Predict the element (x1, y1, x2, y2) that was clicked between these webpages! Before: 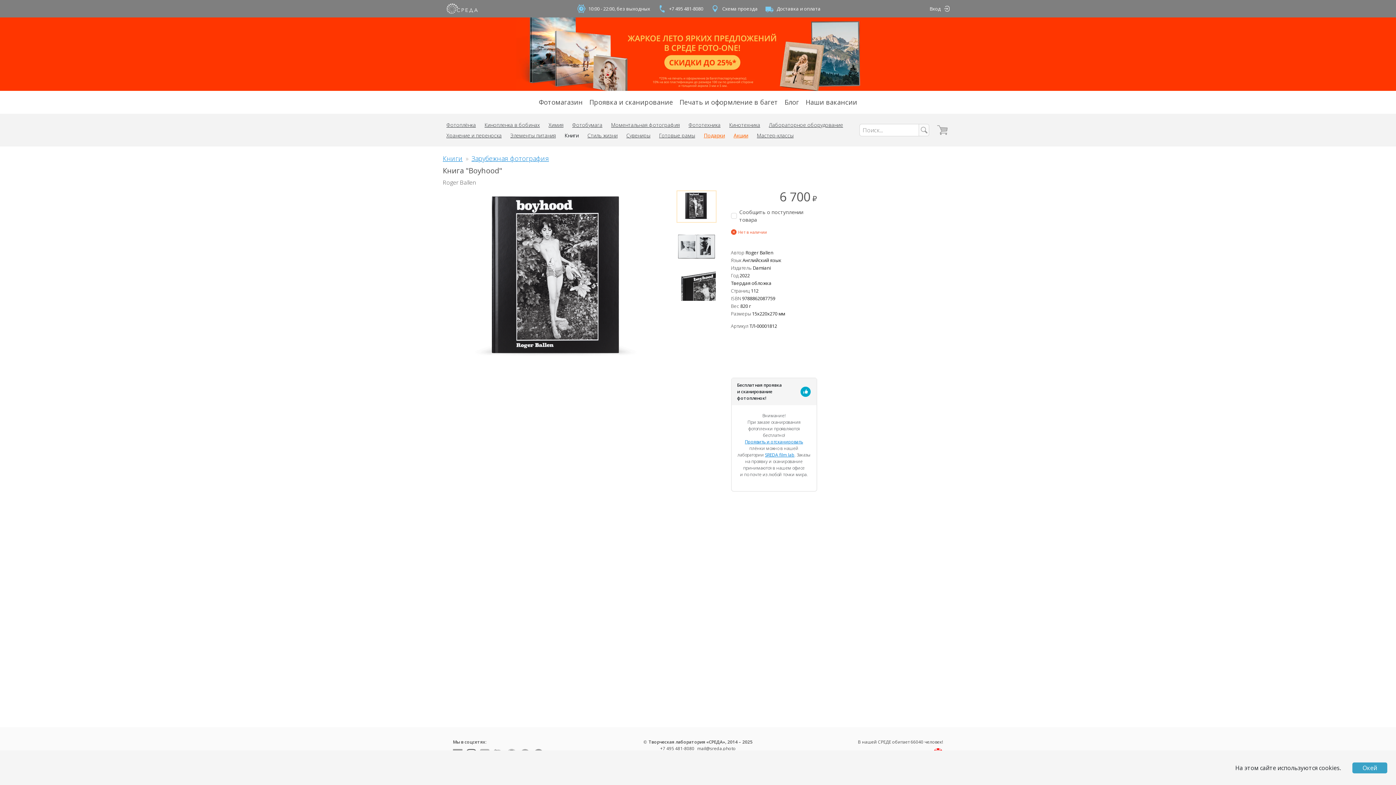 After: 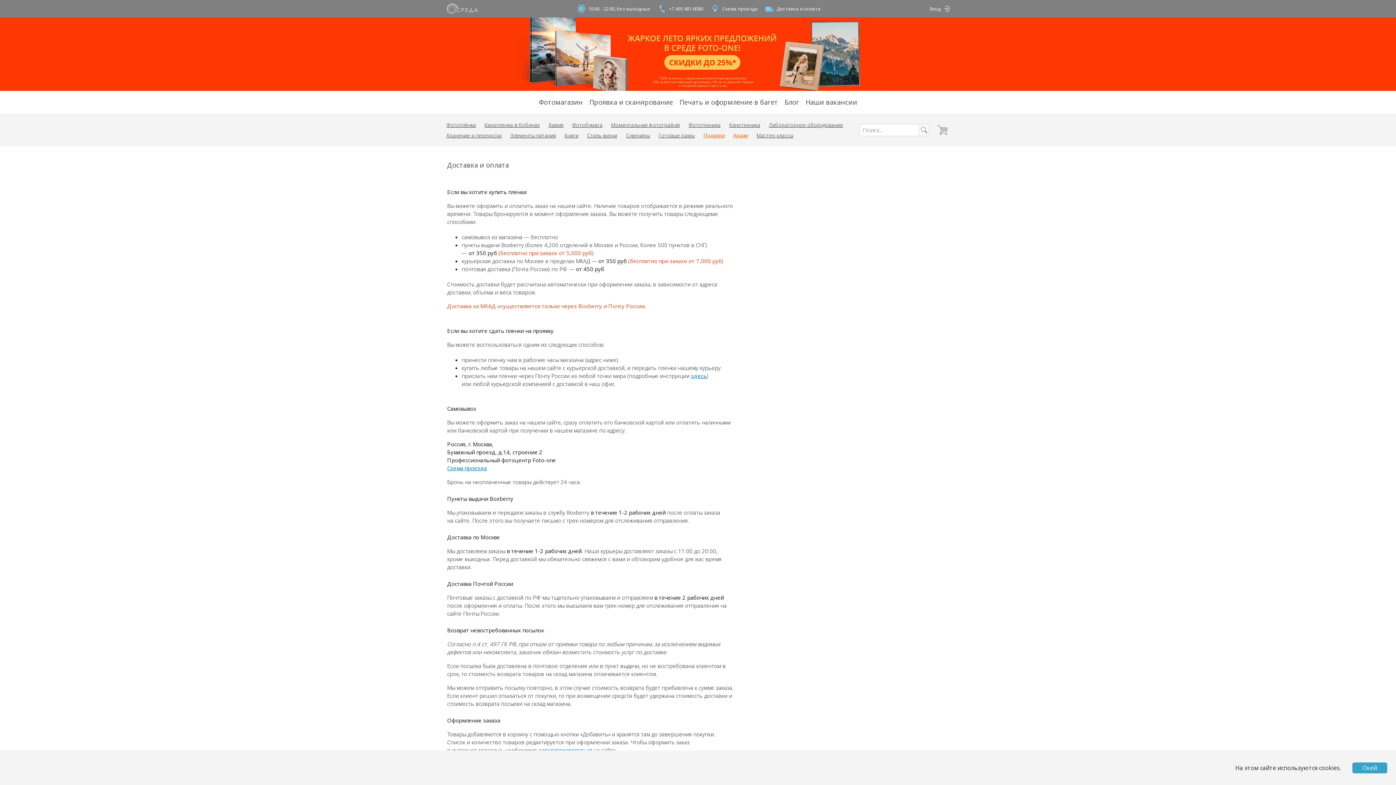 Action: bbox: (763, 2, 820, 14) label: Доставка и оплата